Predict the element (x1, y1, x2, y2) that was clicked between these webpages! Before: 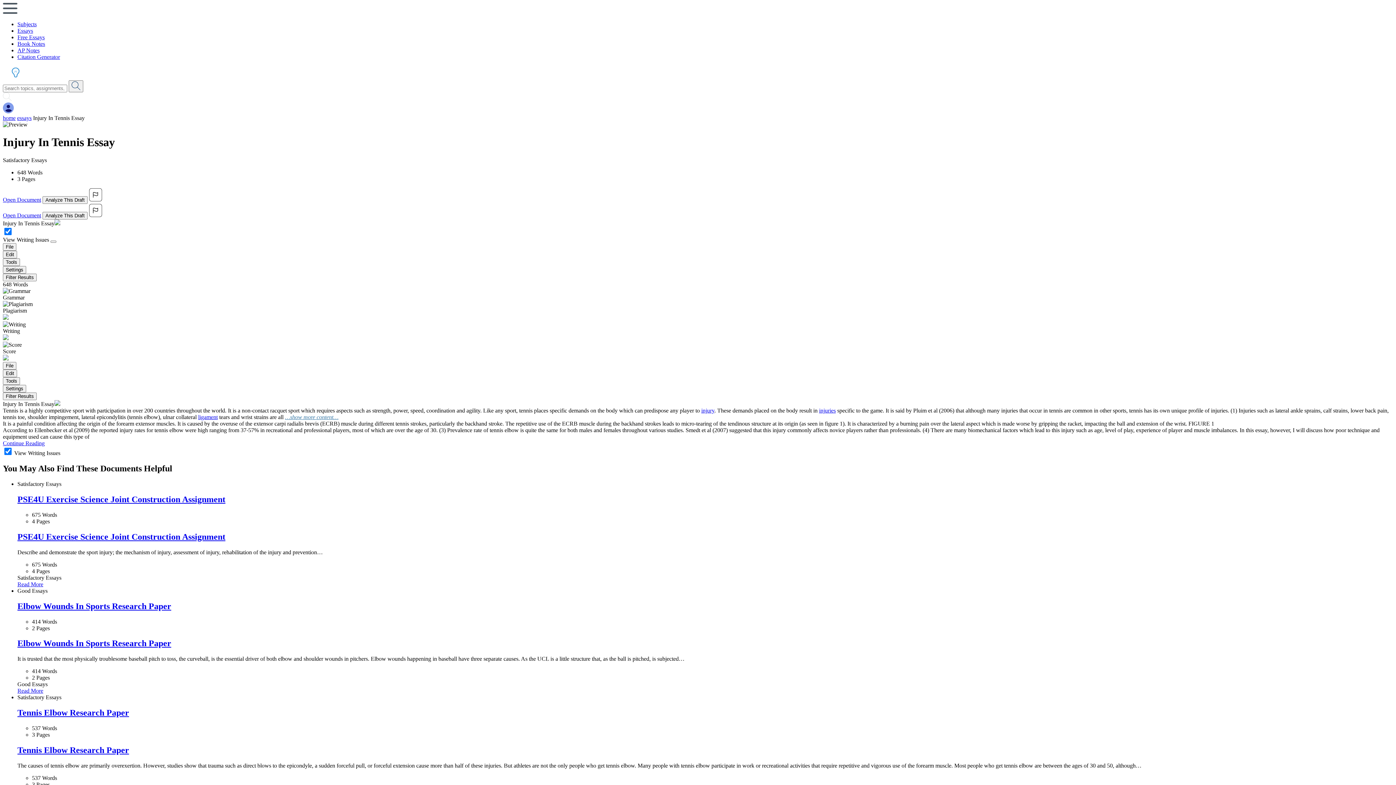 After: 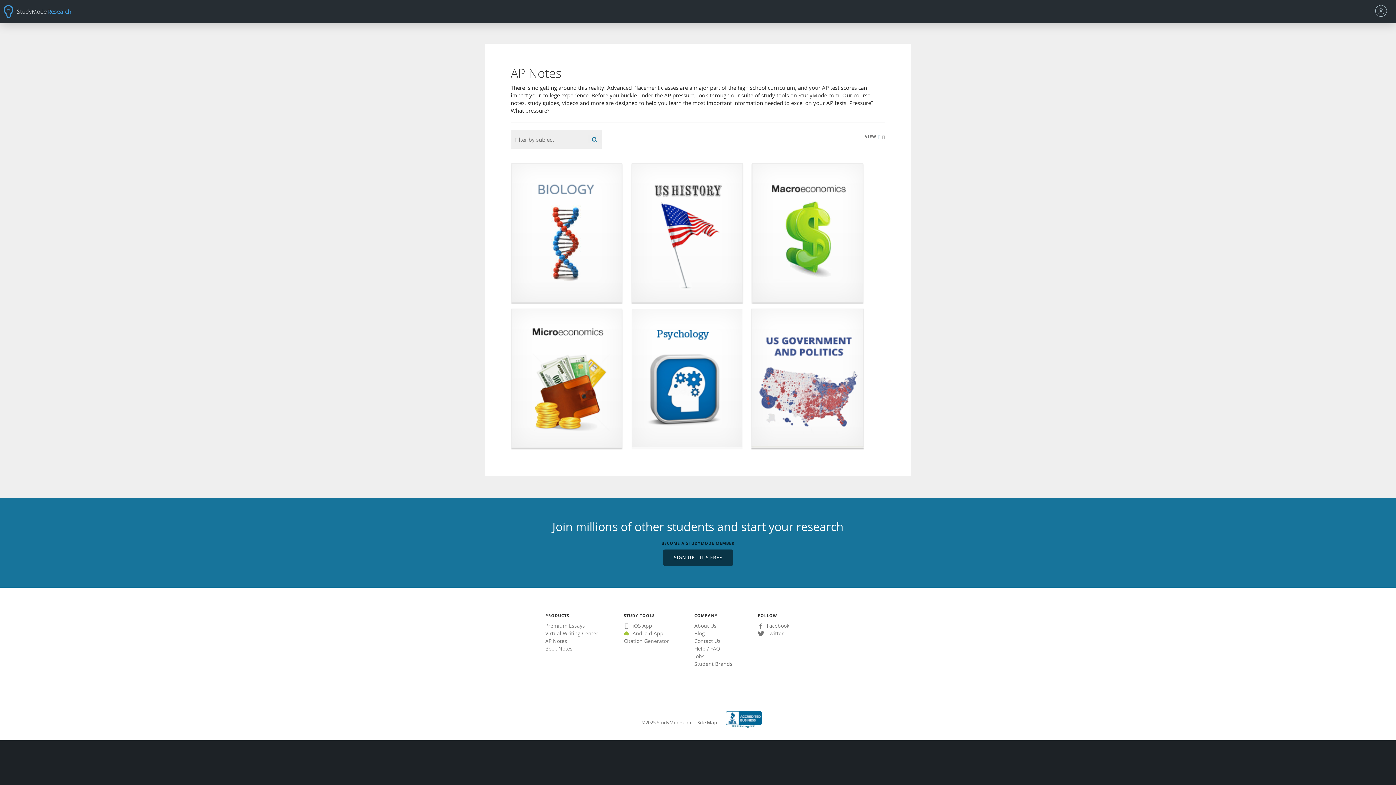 Action: bbox: (17, 47, 39, 53) label: AP Notes